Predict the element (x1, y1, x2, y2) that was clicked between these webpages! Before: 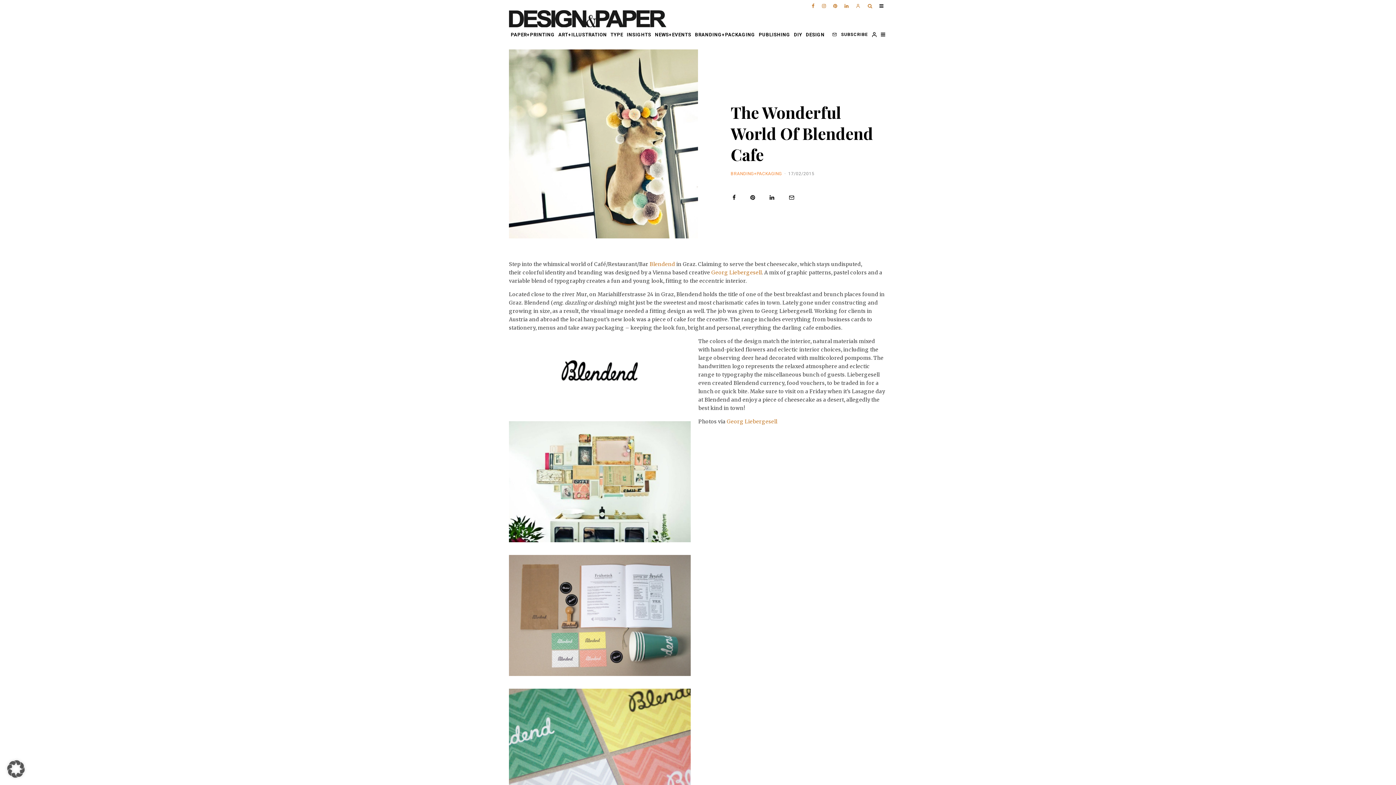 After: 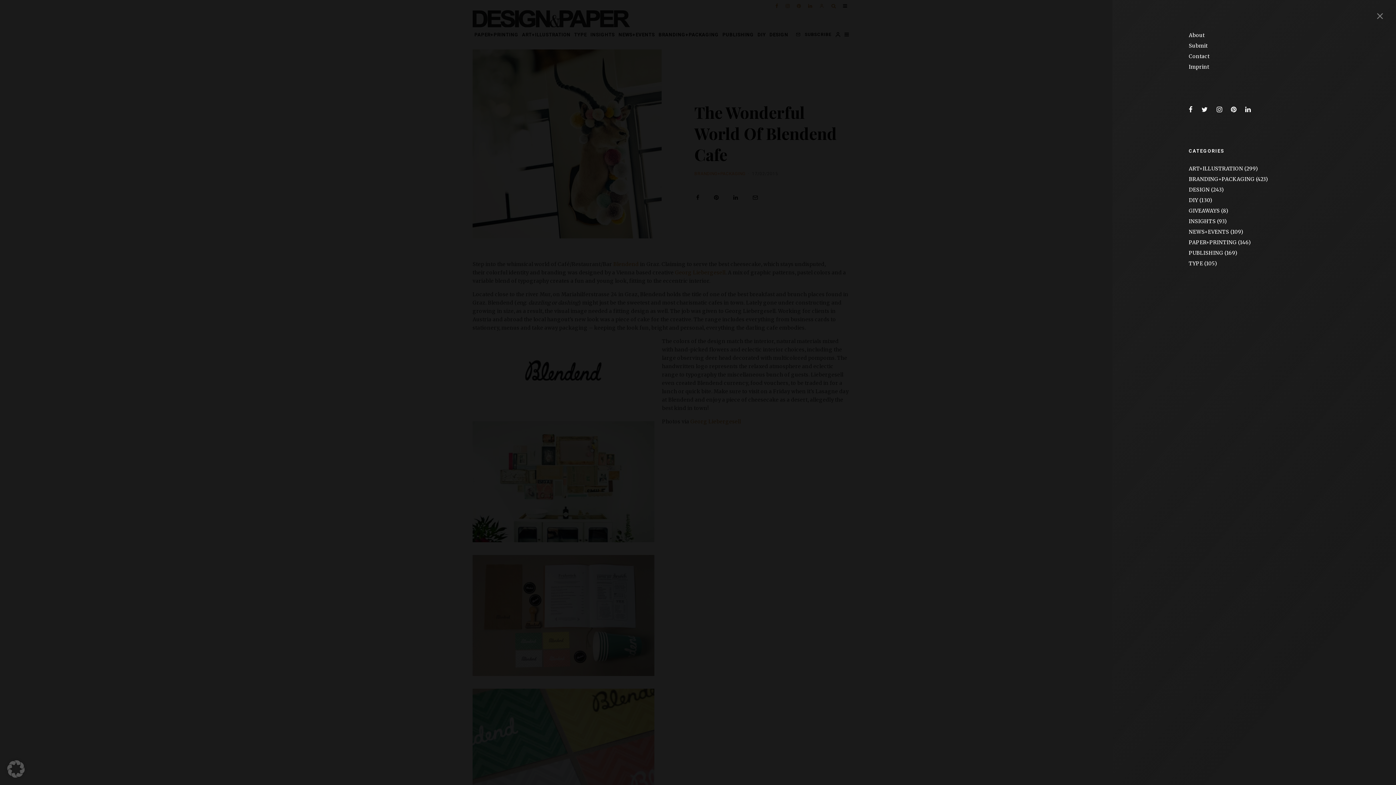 Action: bbox: (876, 0, 887, 8)